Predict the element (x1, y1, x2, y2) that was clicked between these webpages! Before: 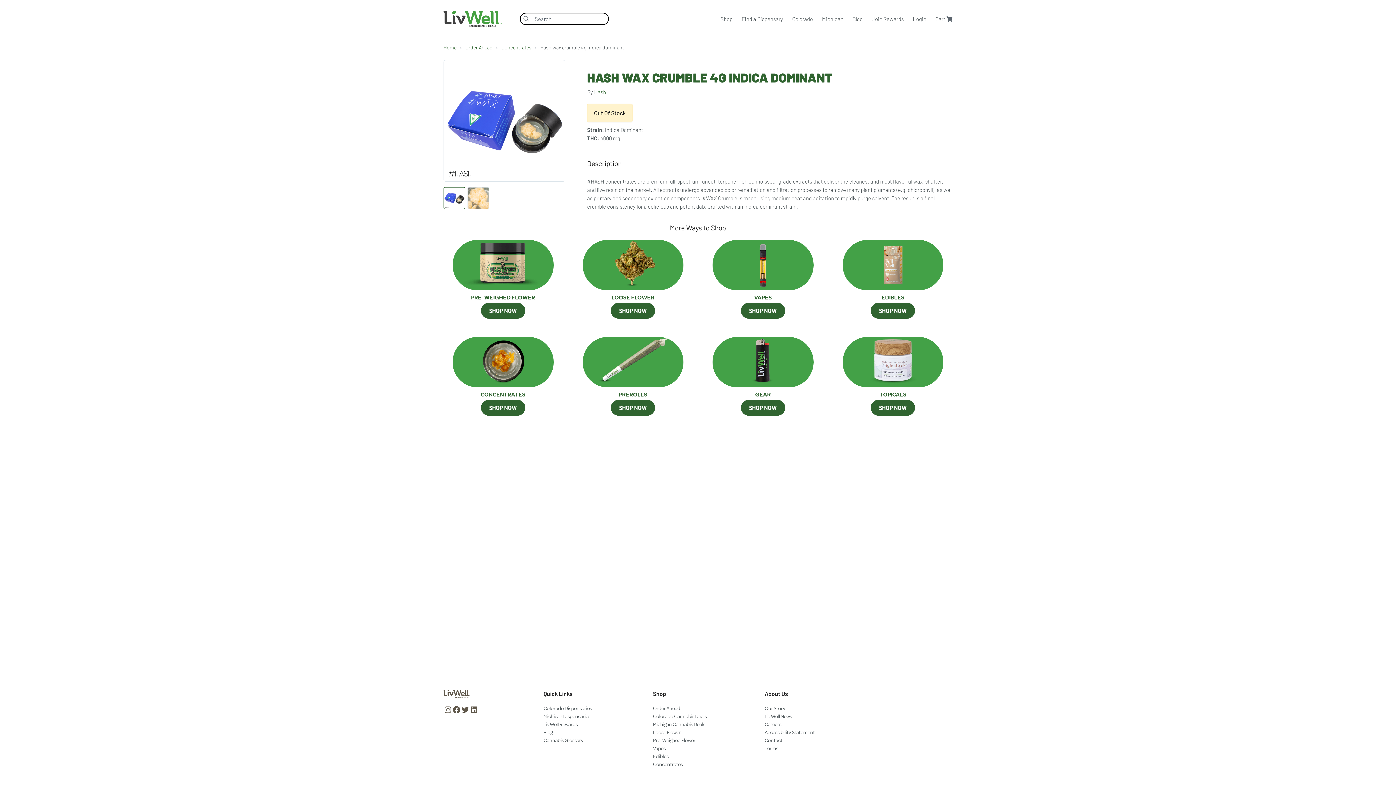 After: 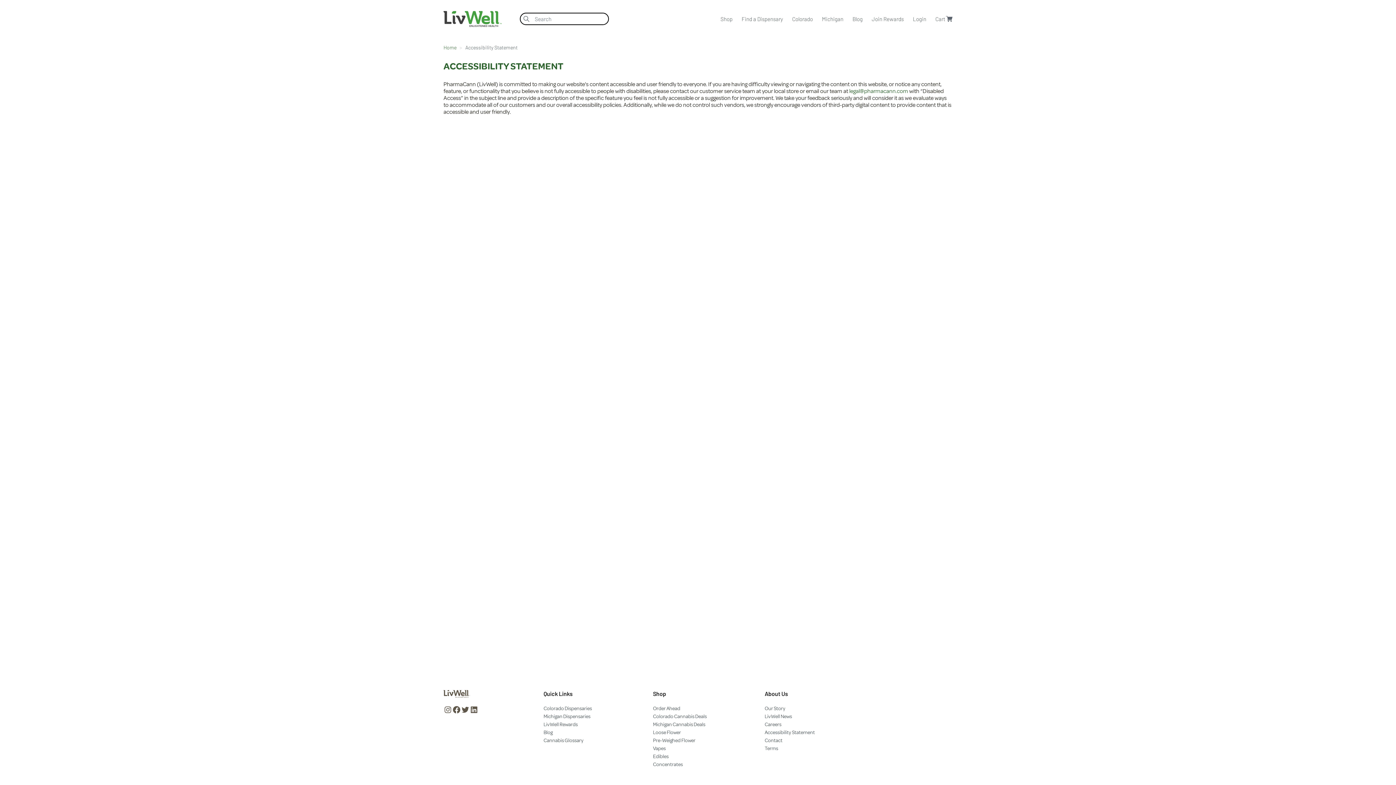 Action: bbox: (764, 729, 815, 735) label: Accessibility Statement